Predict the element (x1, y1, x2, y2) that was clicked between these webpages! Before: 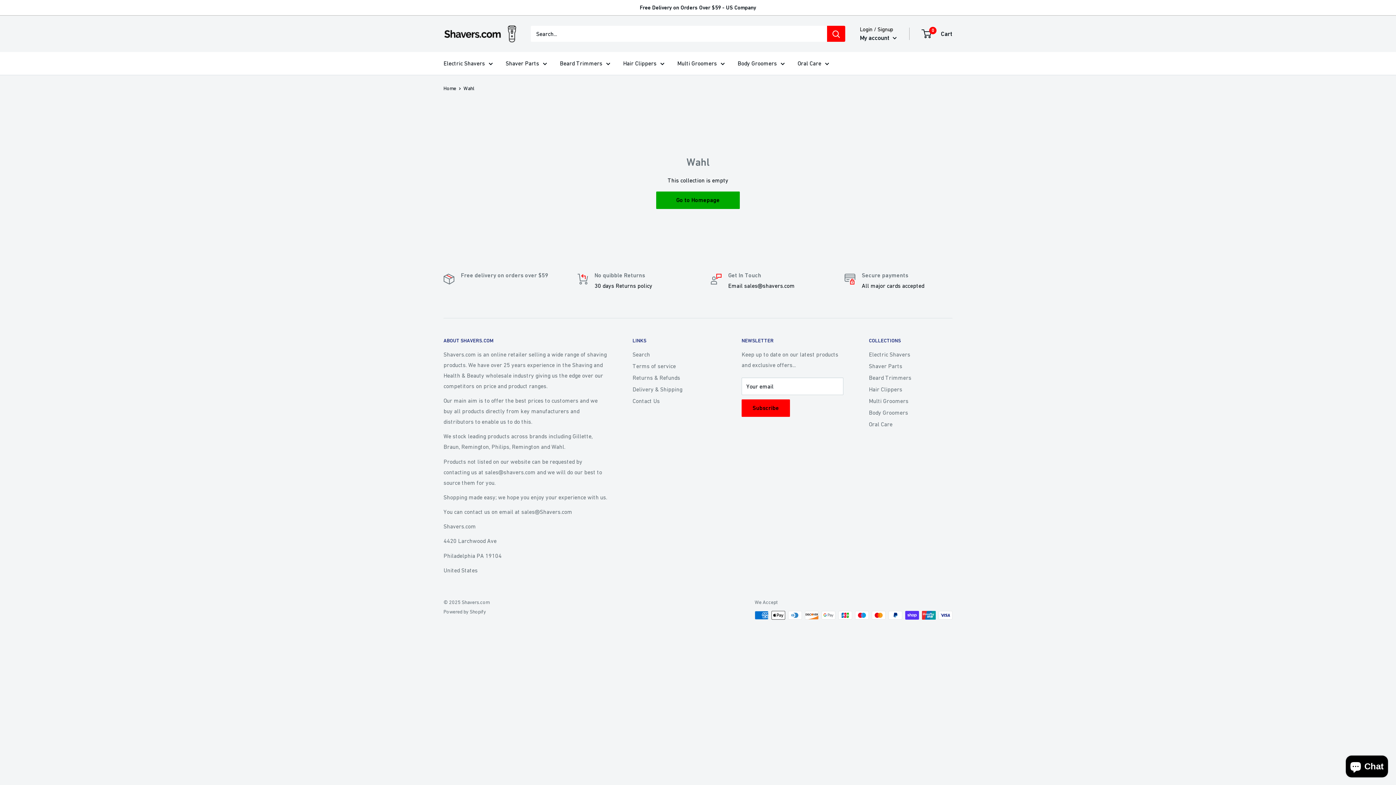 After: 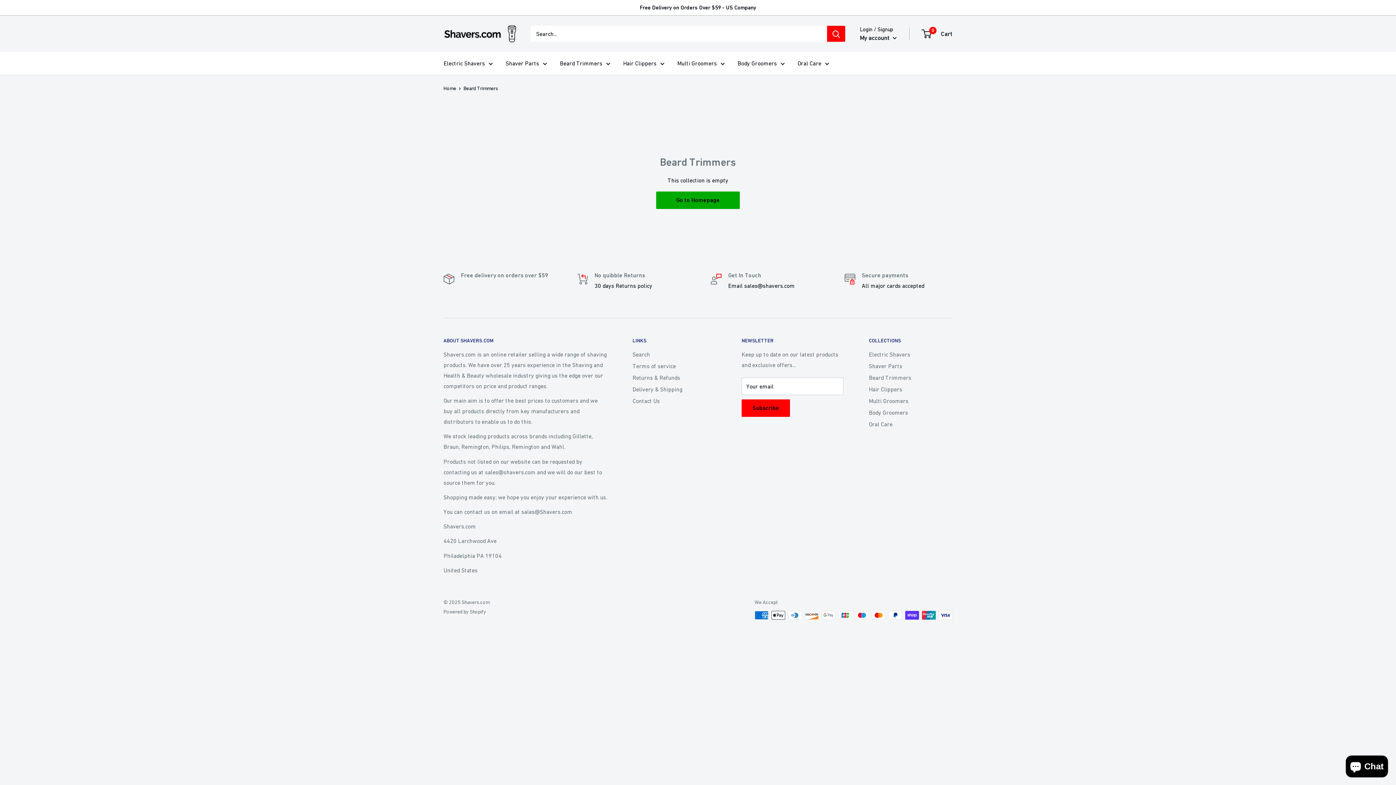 Action: bbox: (869, 372, 952, 383) label: Beard Trimmers